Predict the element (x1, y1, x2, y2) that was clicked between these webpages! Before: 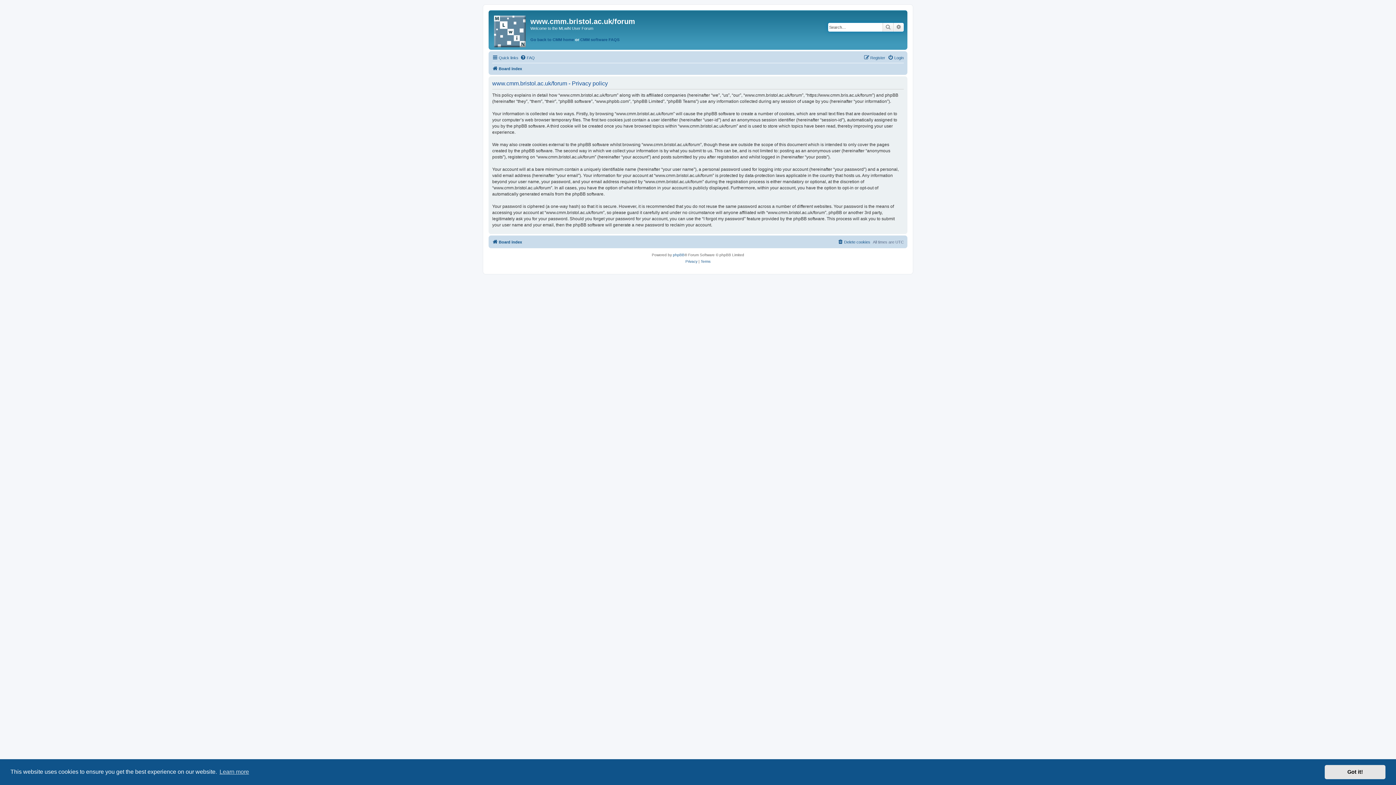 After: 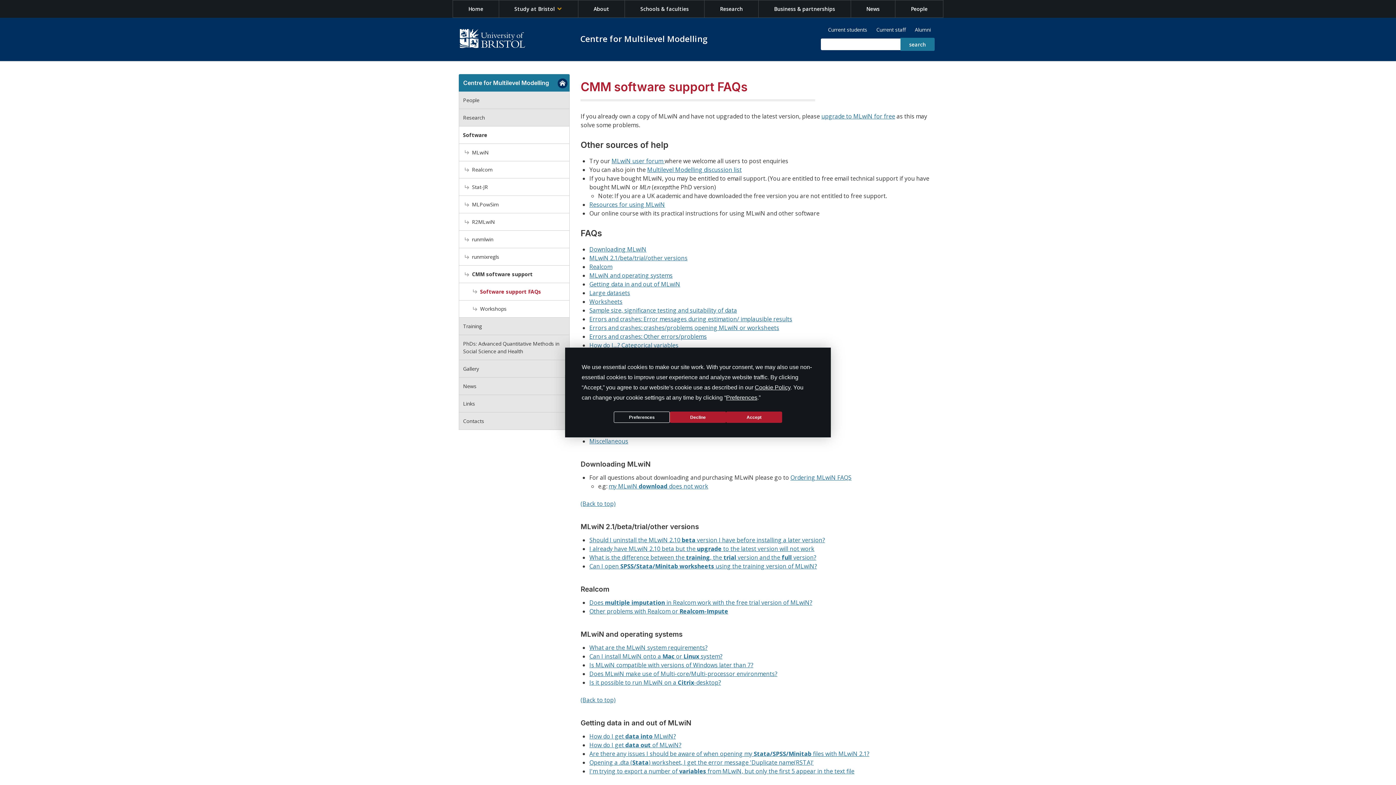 Action: bbox: (580, 36, 619, 42) label: CMM software FAQS